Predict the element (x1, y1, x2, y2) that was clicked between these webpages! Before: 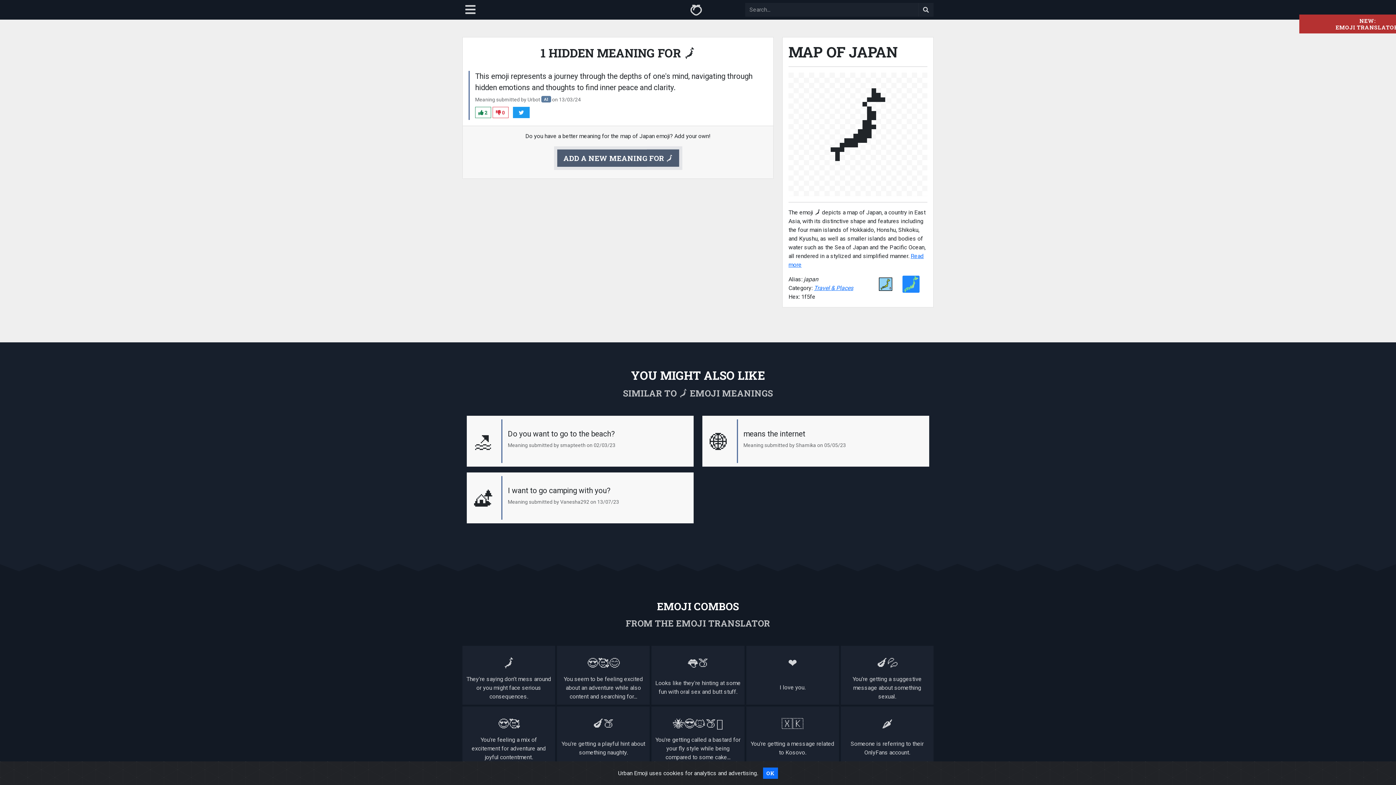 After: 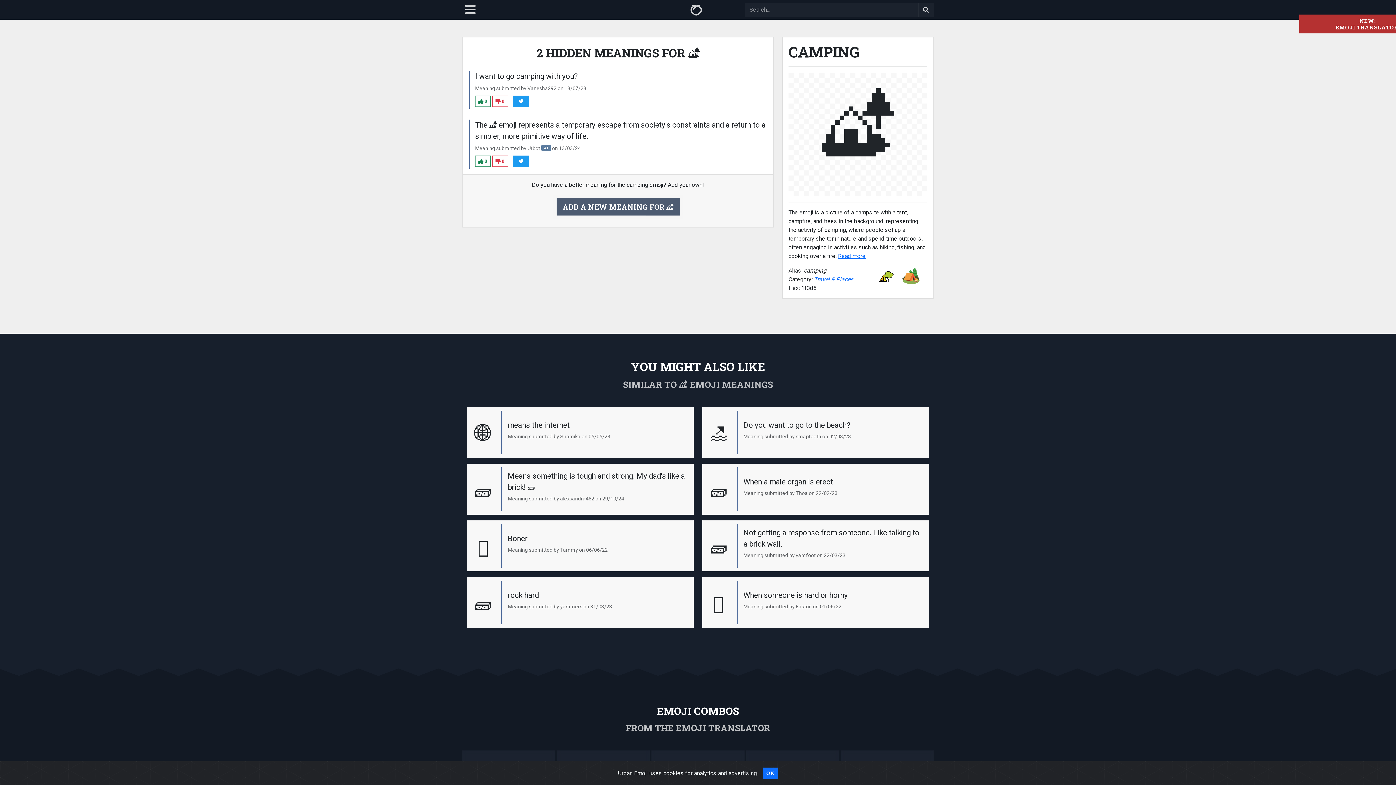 Action: bbox: (466, 472, 693, 523) label: 🏕️

I want to go camping with you?

Meaning submitted by Vanesha292 on 13/07/23